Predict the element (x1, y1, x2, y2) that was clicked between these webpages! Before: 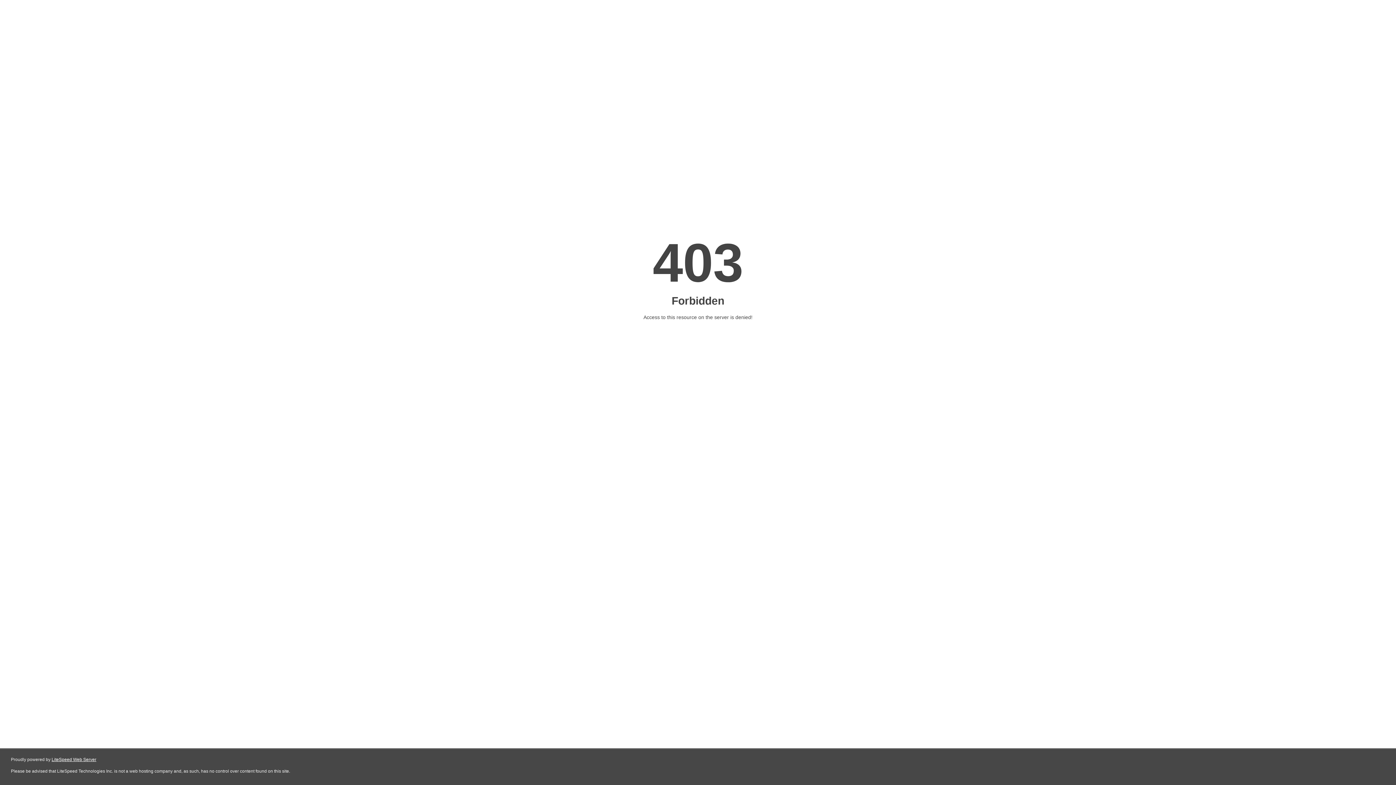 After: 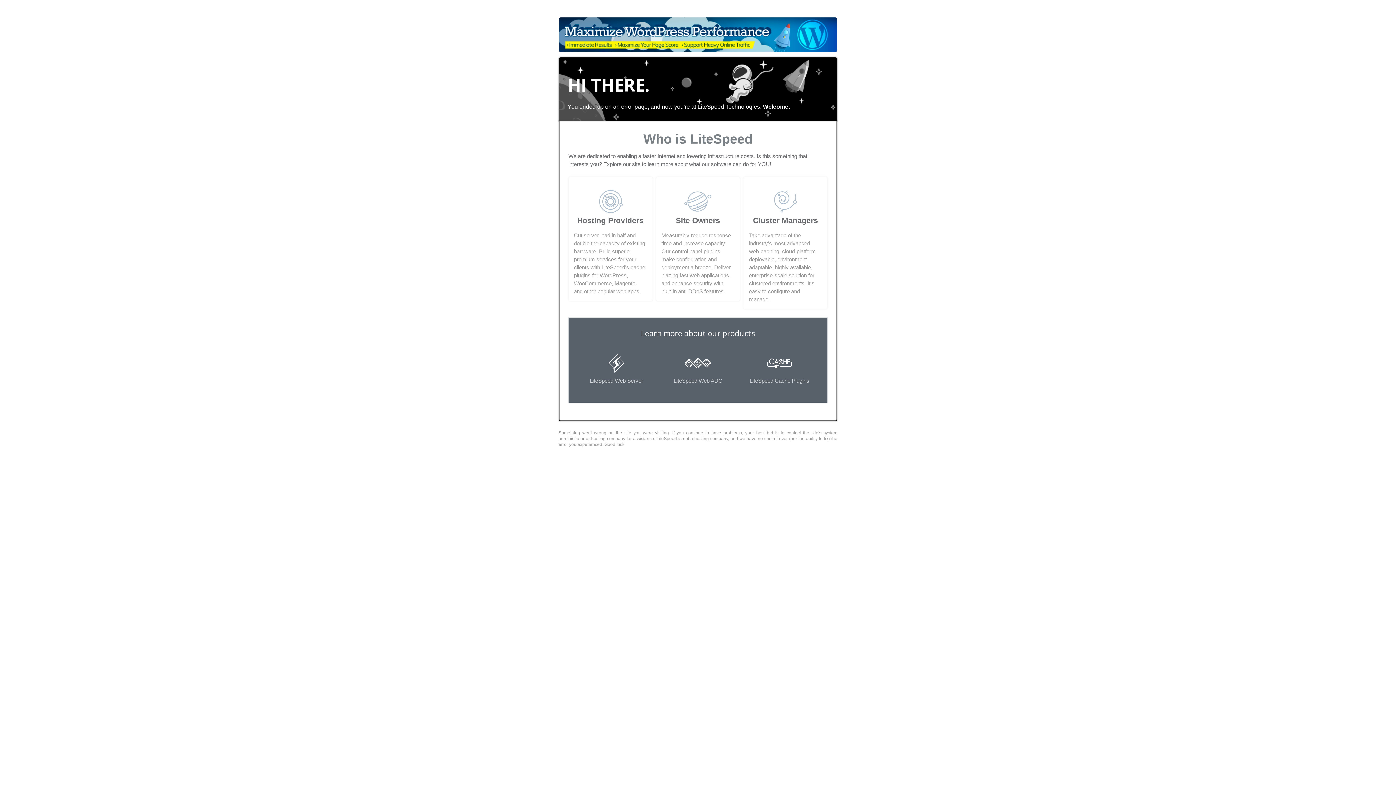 Action: label: LiteSpeed Web Server bbox: (51, 757, 96, 762)